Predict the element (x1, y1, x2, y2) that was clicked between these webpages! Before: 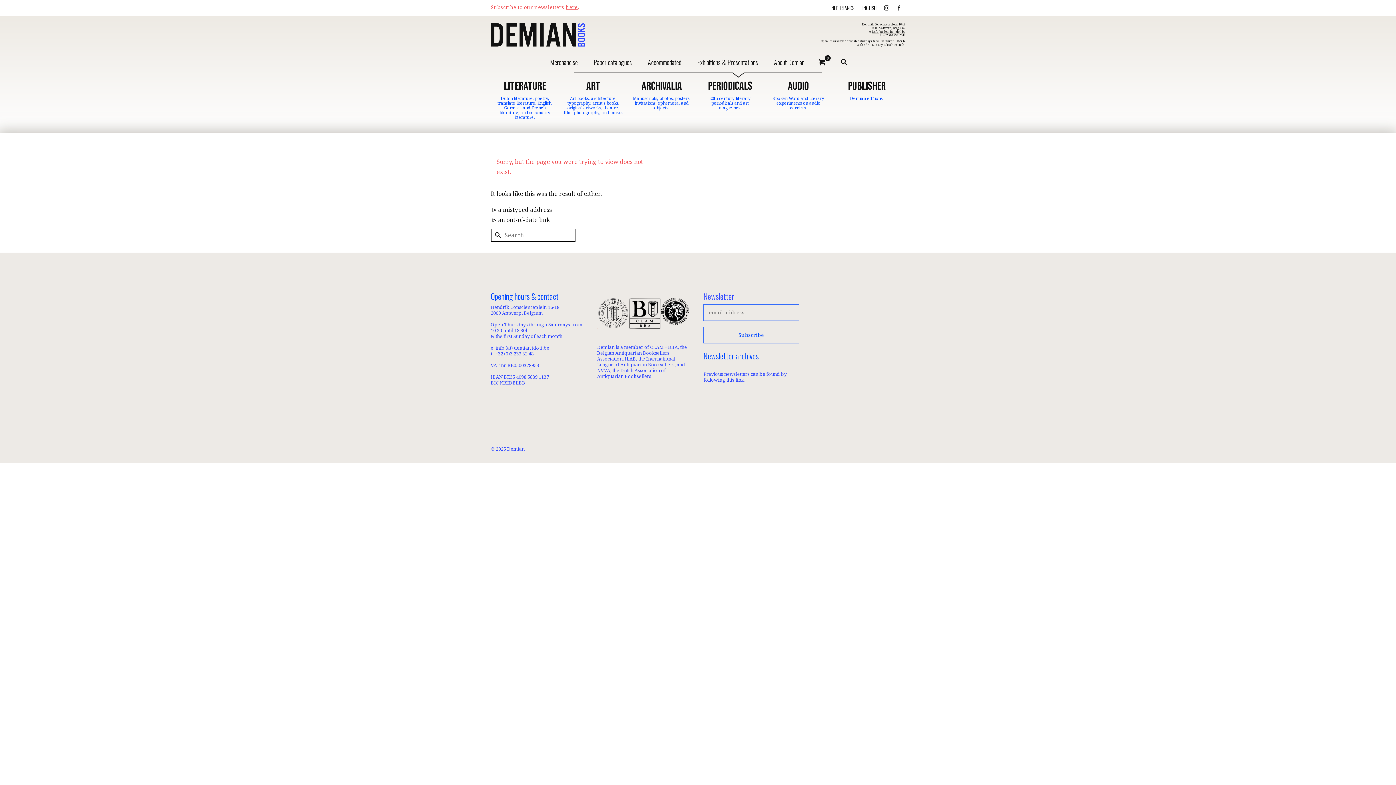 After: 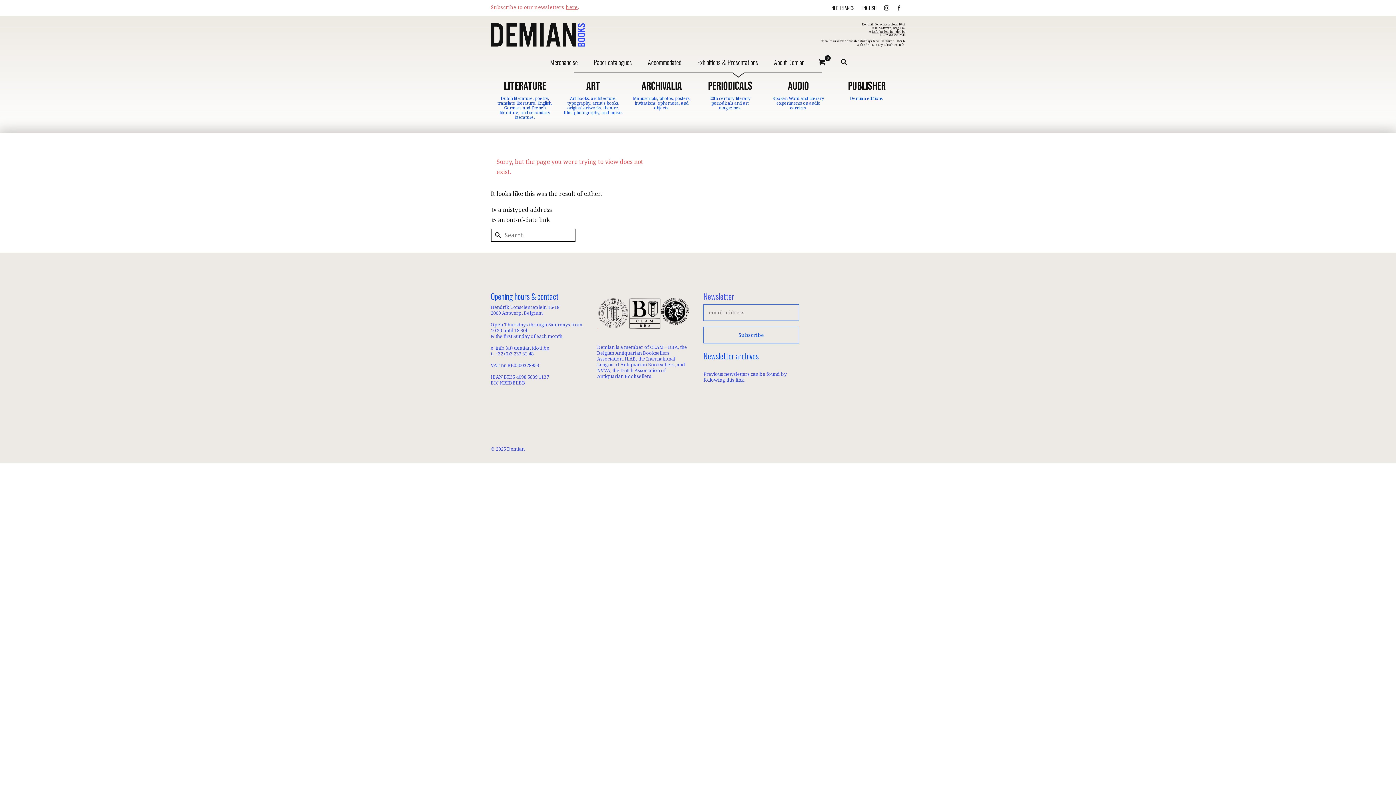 Action: bbox: (597, 297, 629, 329)